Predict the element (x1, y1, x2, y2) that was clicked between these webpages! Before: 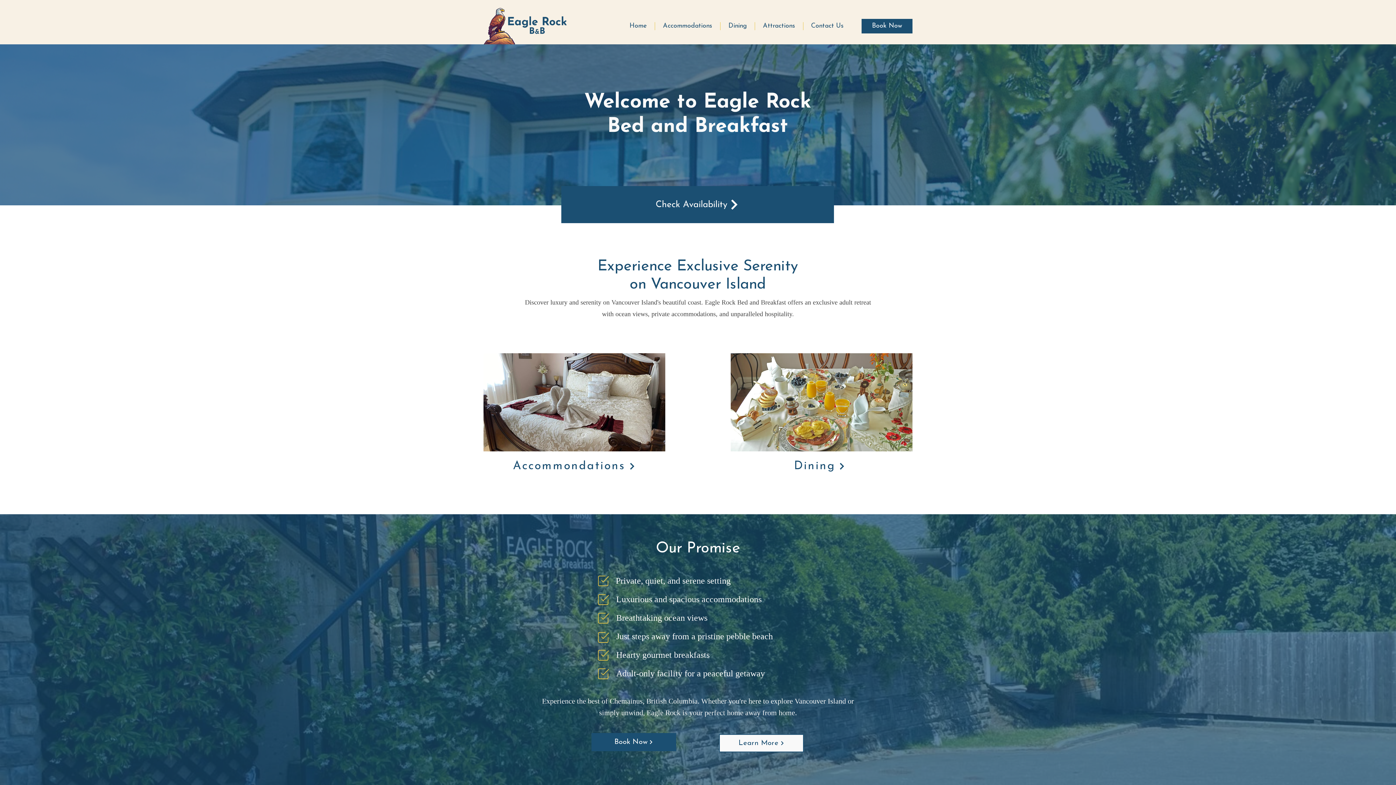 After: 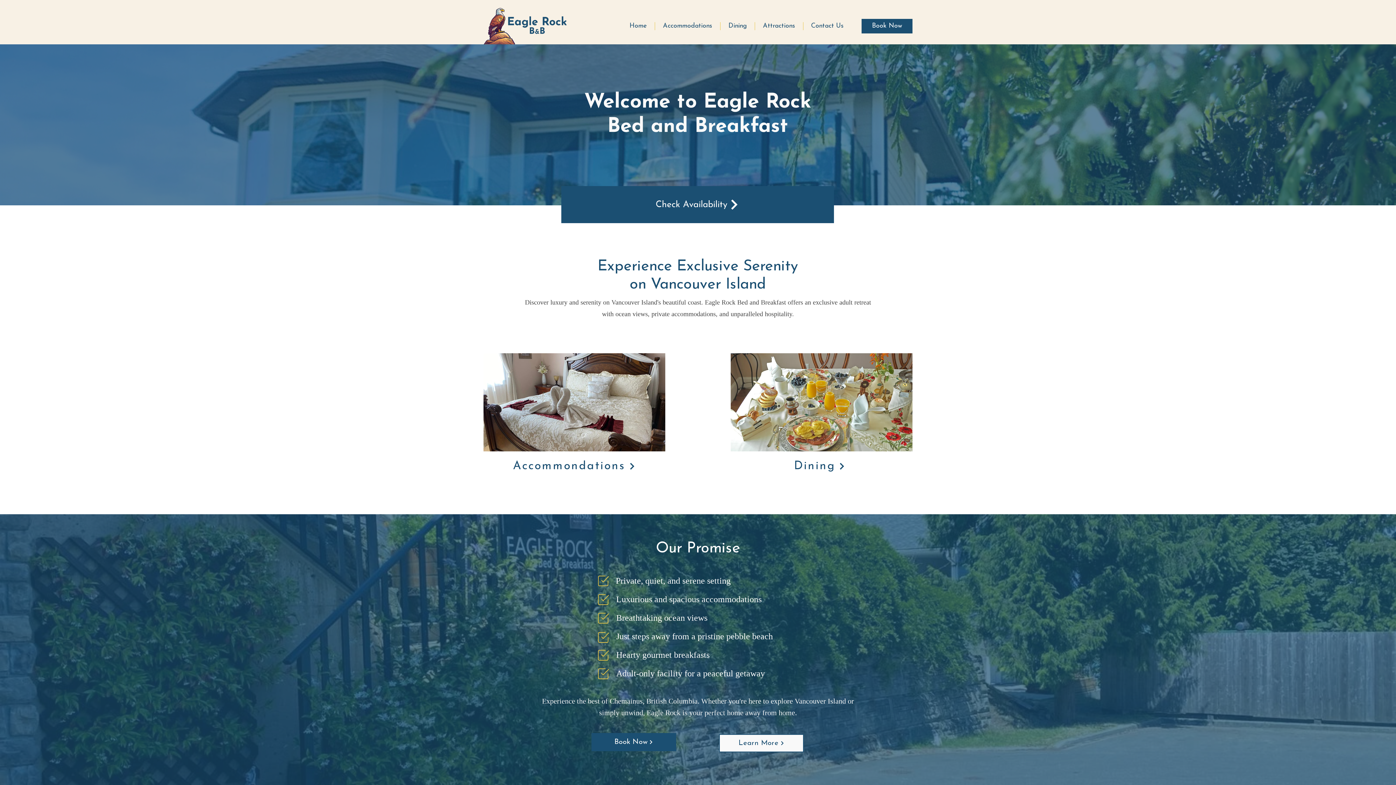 Action: bbox: (621, 22, 654, 30) label: Home